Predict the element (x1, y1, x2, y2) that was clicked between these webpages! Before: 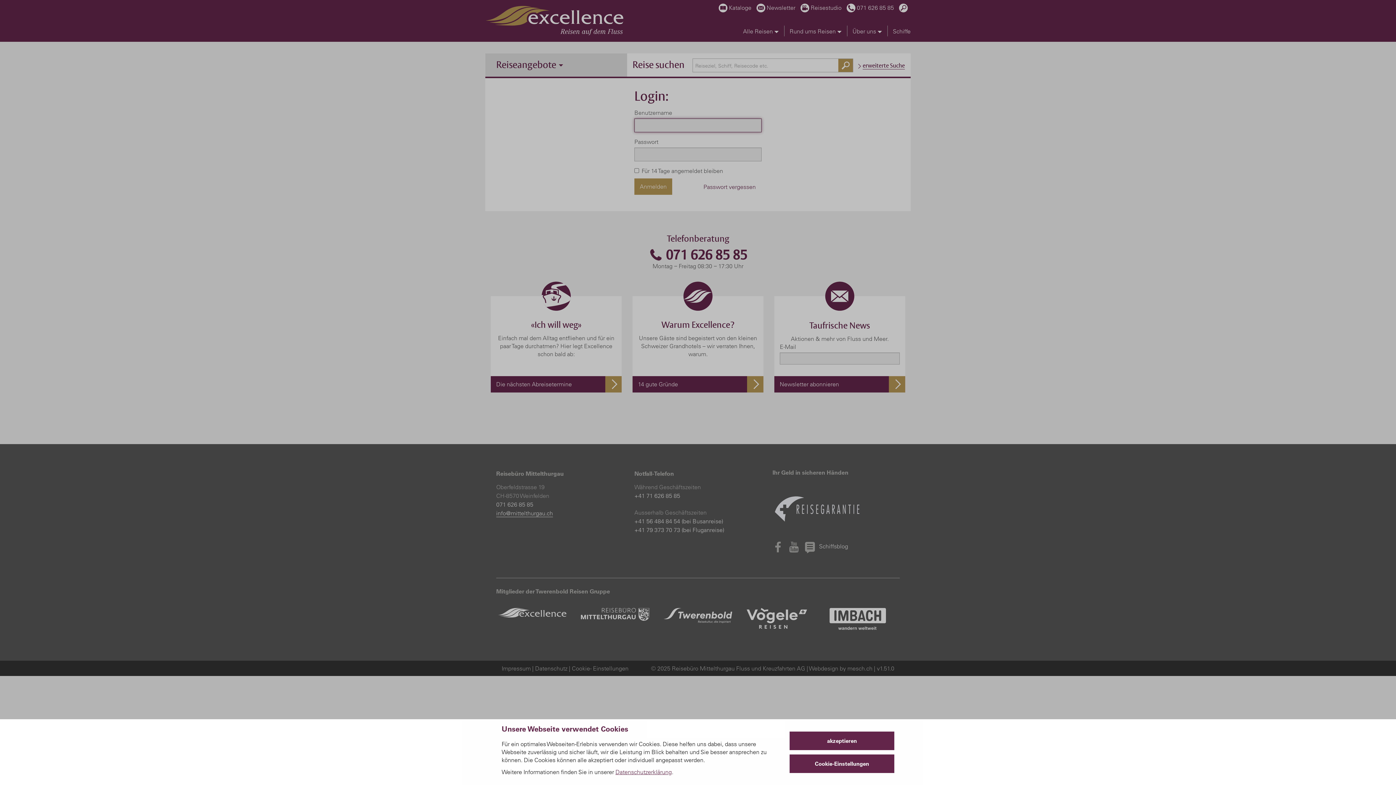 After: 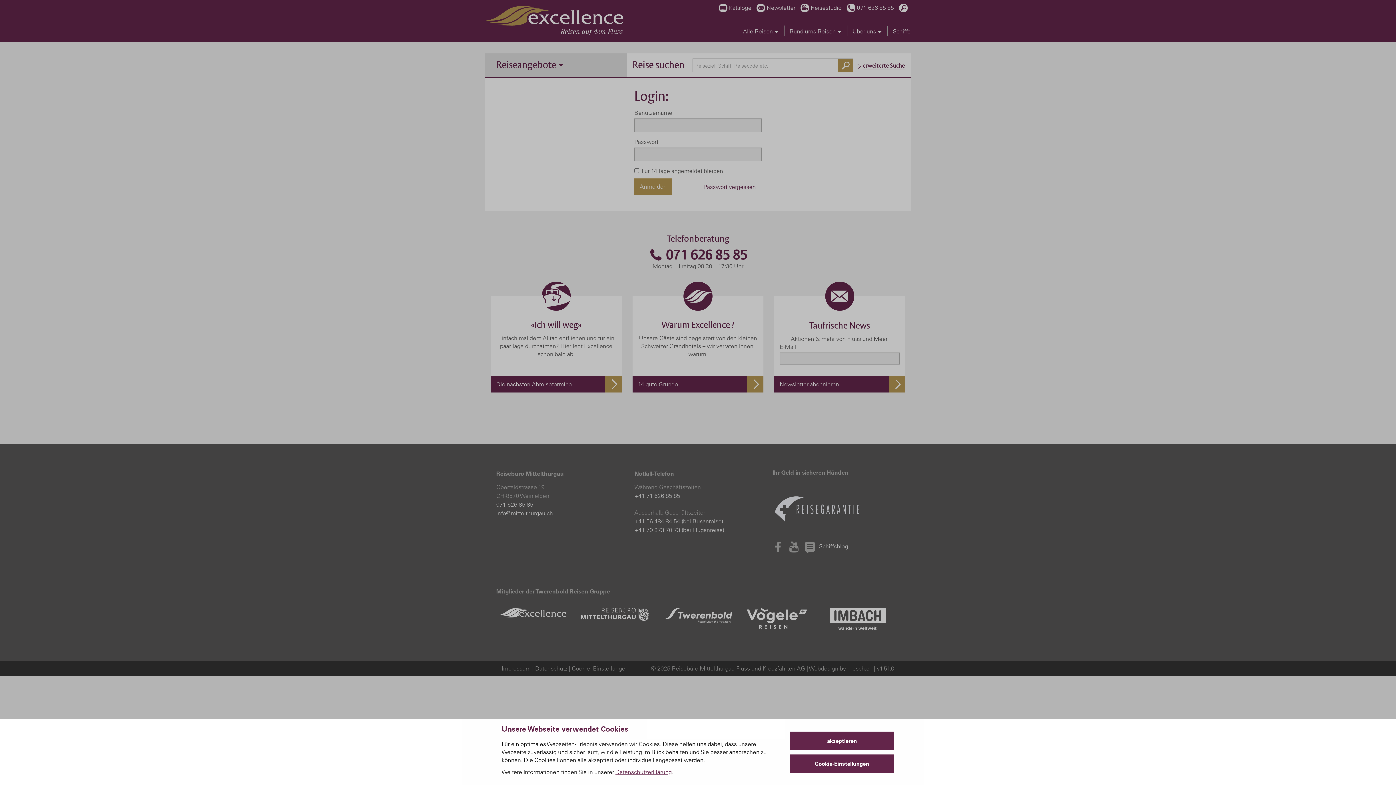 Action: label: +41 71 626 85 85 bbox: (634, 492, 680, 499)